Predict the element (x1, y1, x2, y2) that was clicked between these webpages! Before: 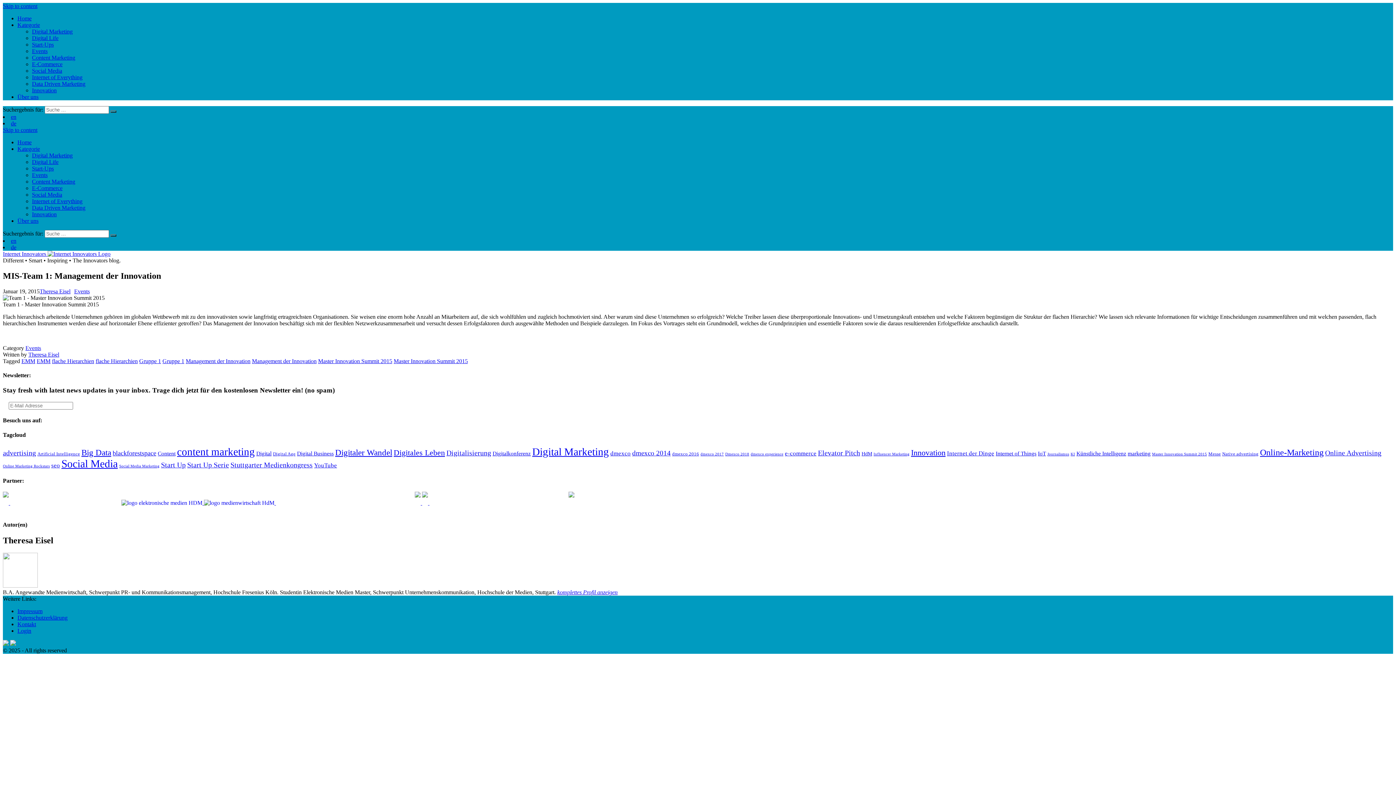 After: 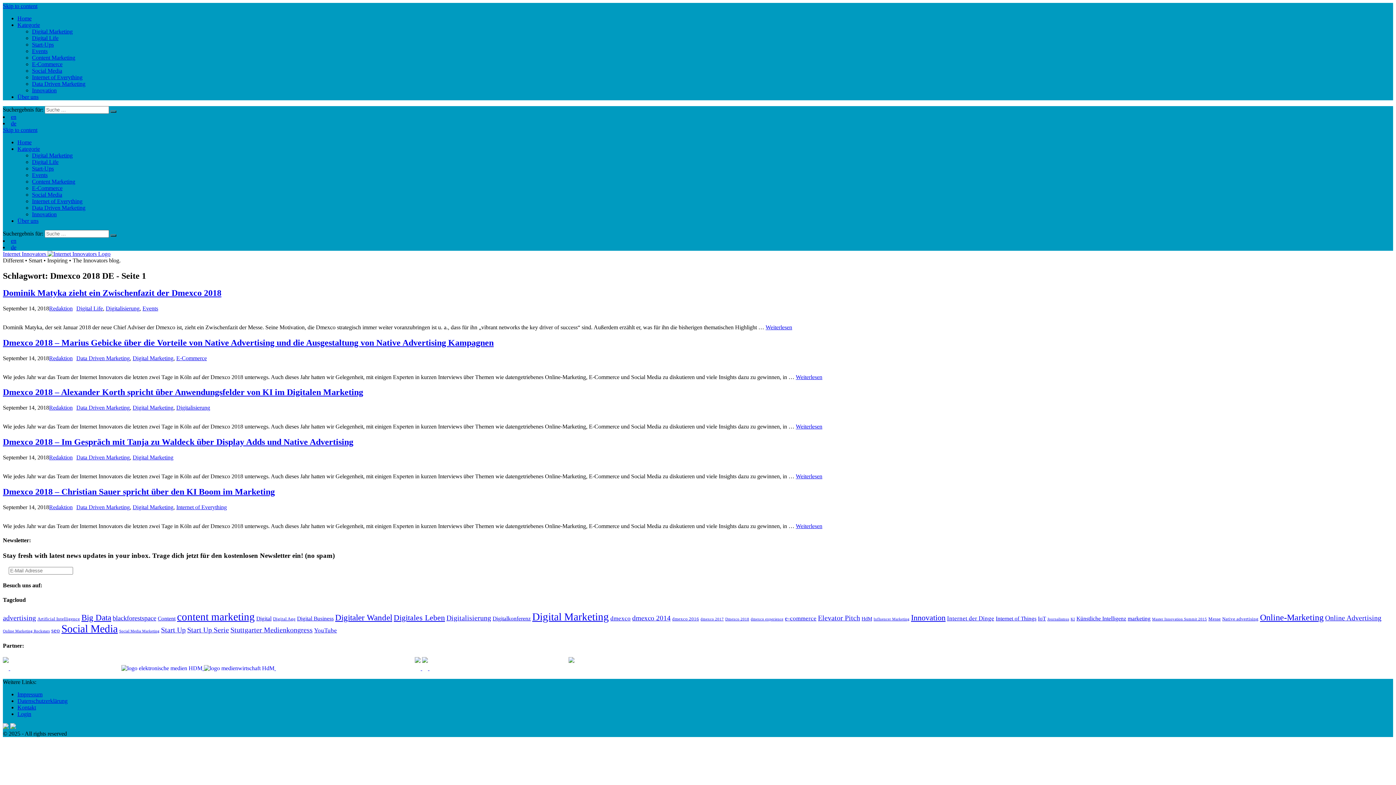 Action: bbox: (725, 452, 749, 456) label: Dmexco 2018 (5 Einträge)